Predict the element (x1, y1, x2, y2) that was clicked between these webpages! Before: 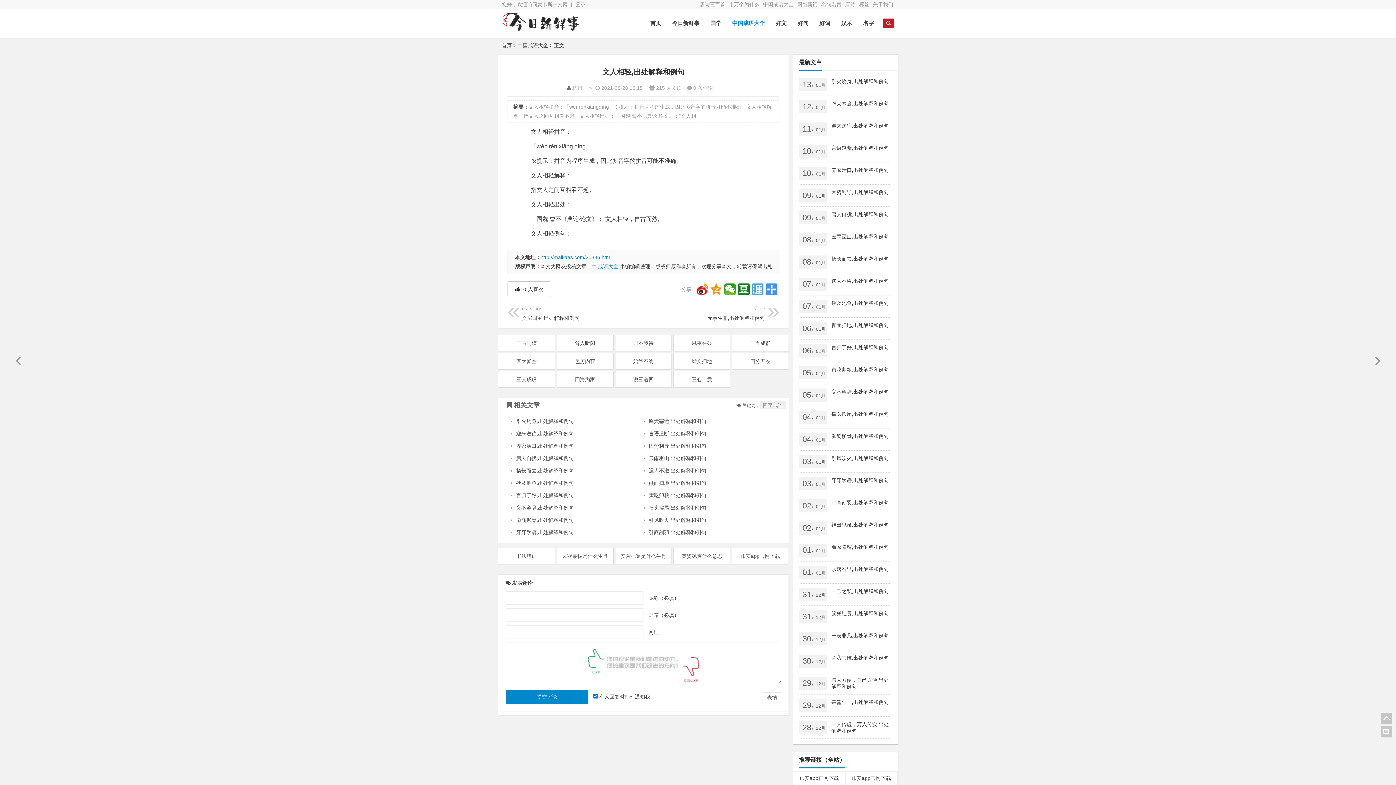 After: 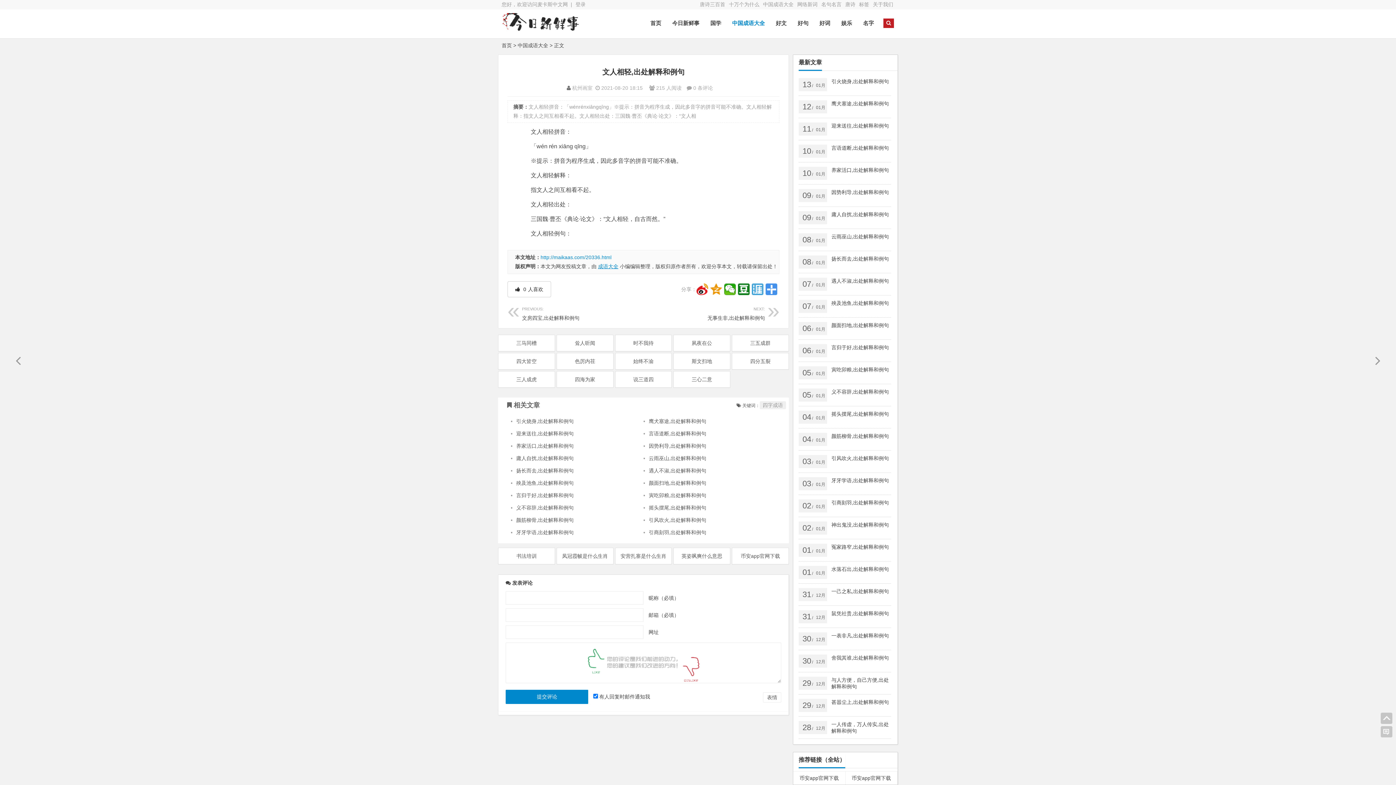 Action: bbox: (598, 263, 618, 269) label: 成语大全